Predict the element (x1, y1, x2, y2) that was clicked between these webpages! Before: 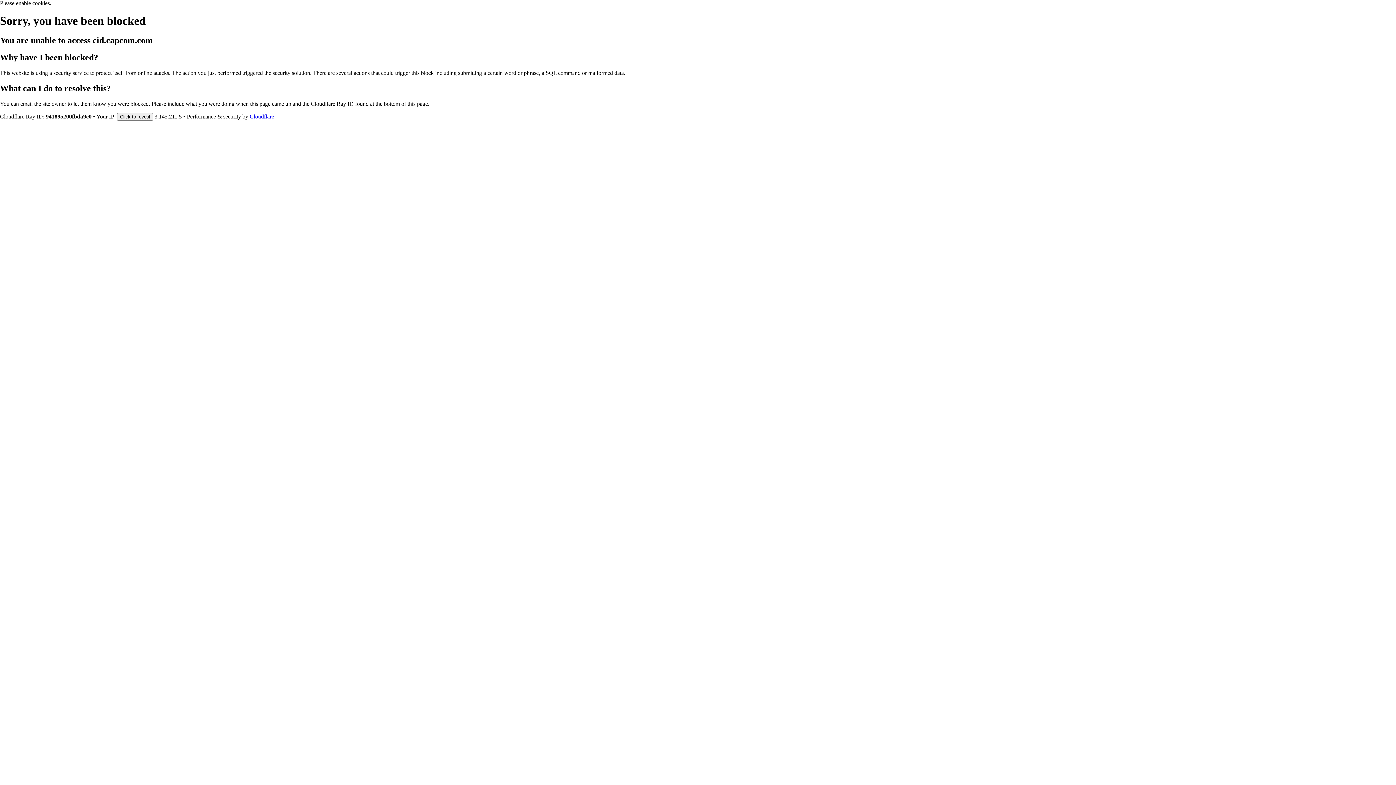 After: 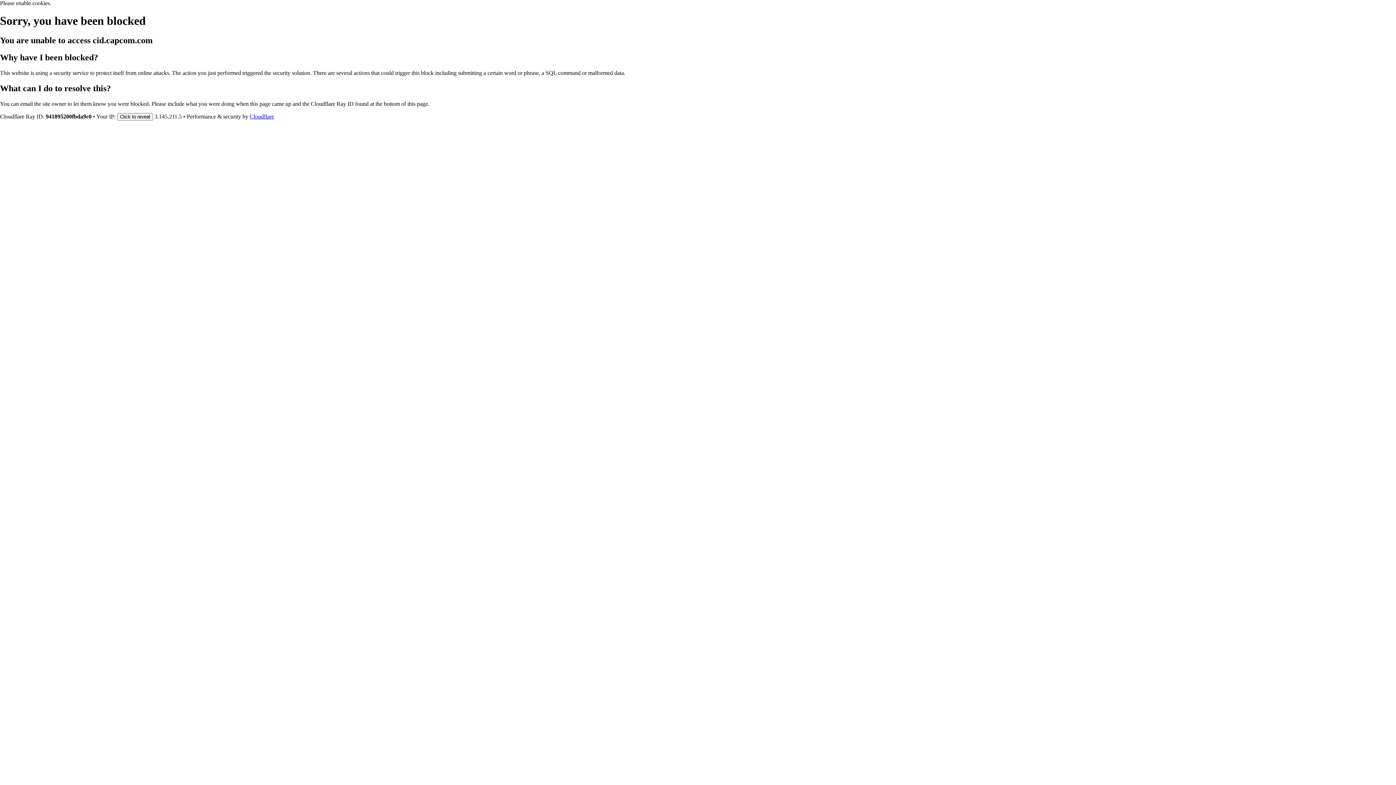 Action: bbox: (249, 113, 274, 119) label: Cloudflare